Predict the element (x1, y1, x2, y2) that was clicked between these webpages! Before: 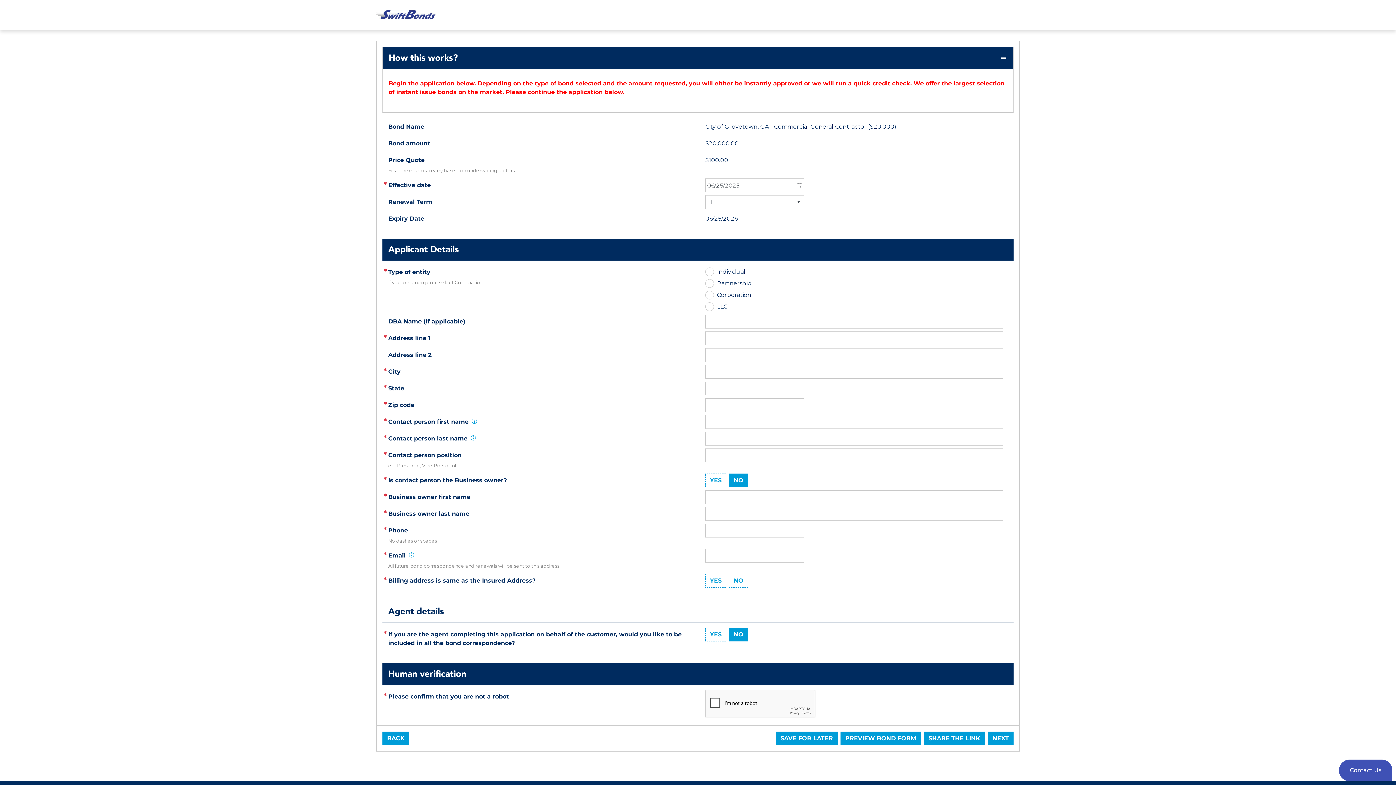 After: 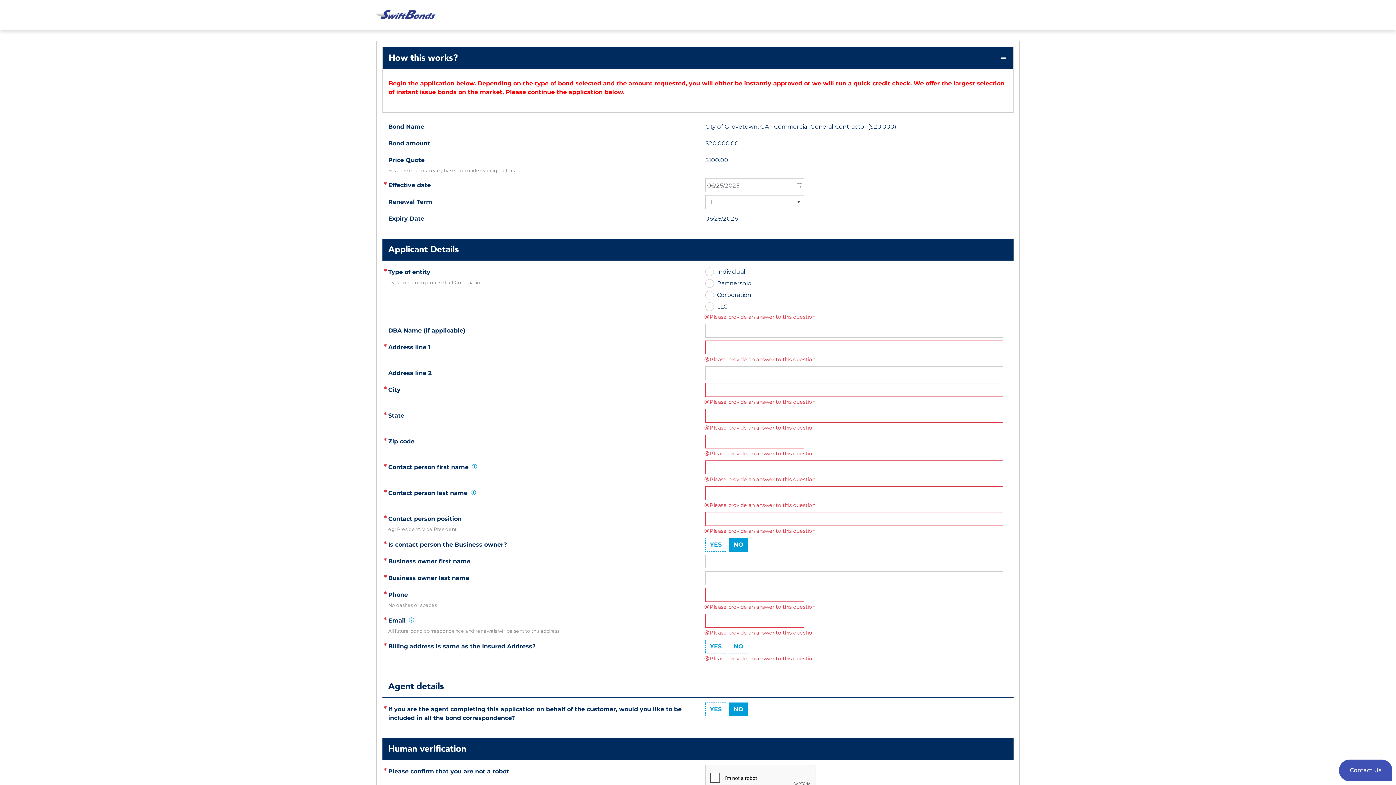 Action: label: NEXT bbox: (988, 732, 1013, 745)